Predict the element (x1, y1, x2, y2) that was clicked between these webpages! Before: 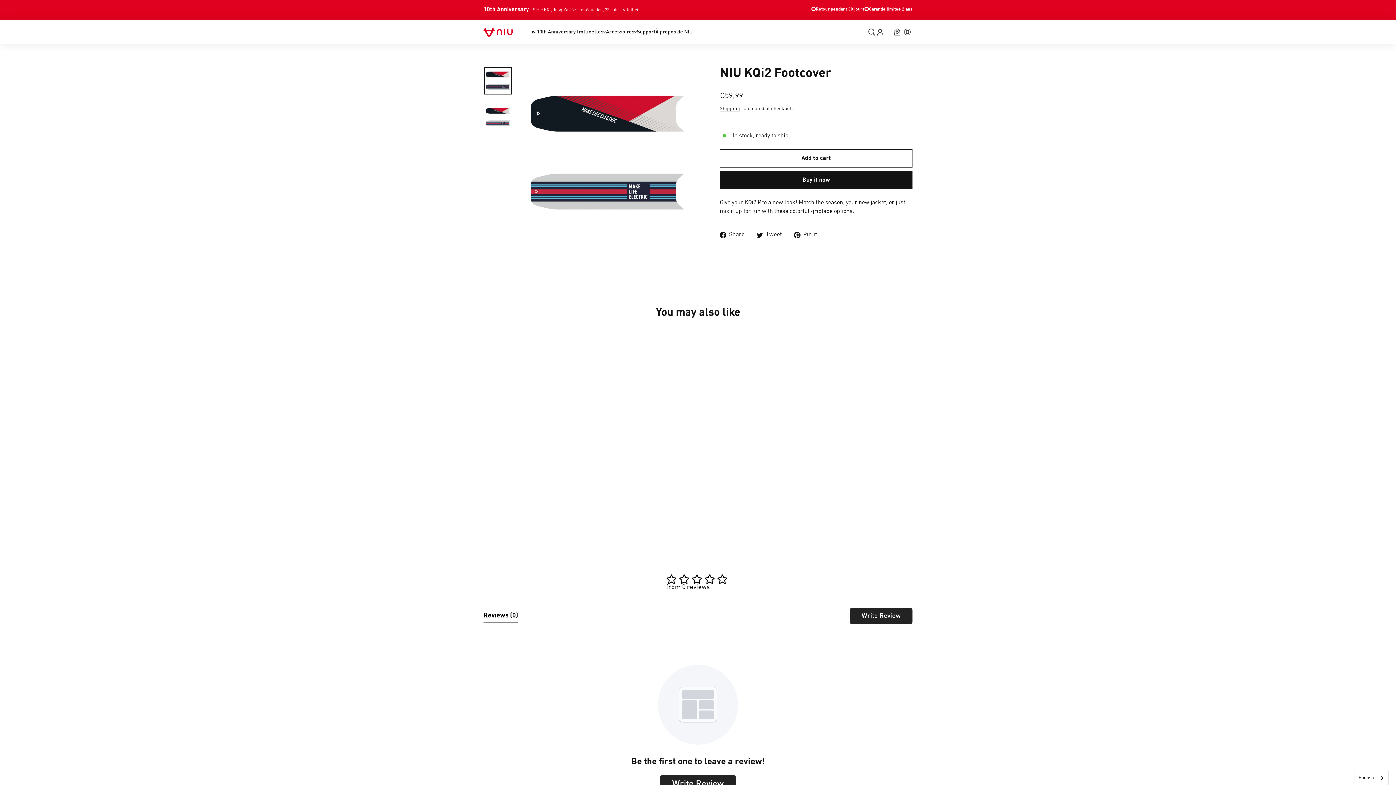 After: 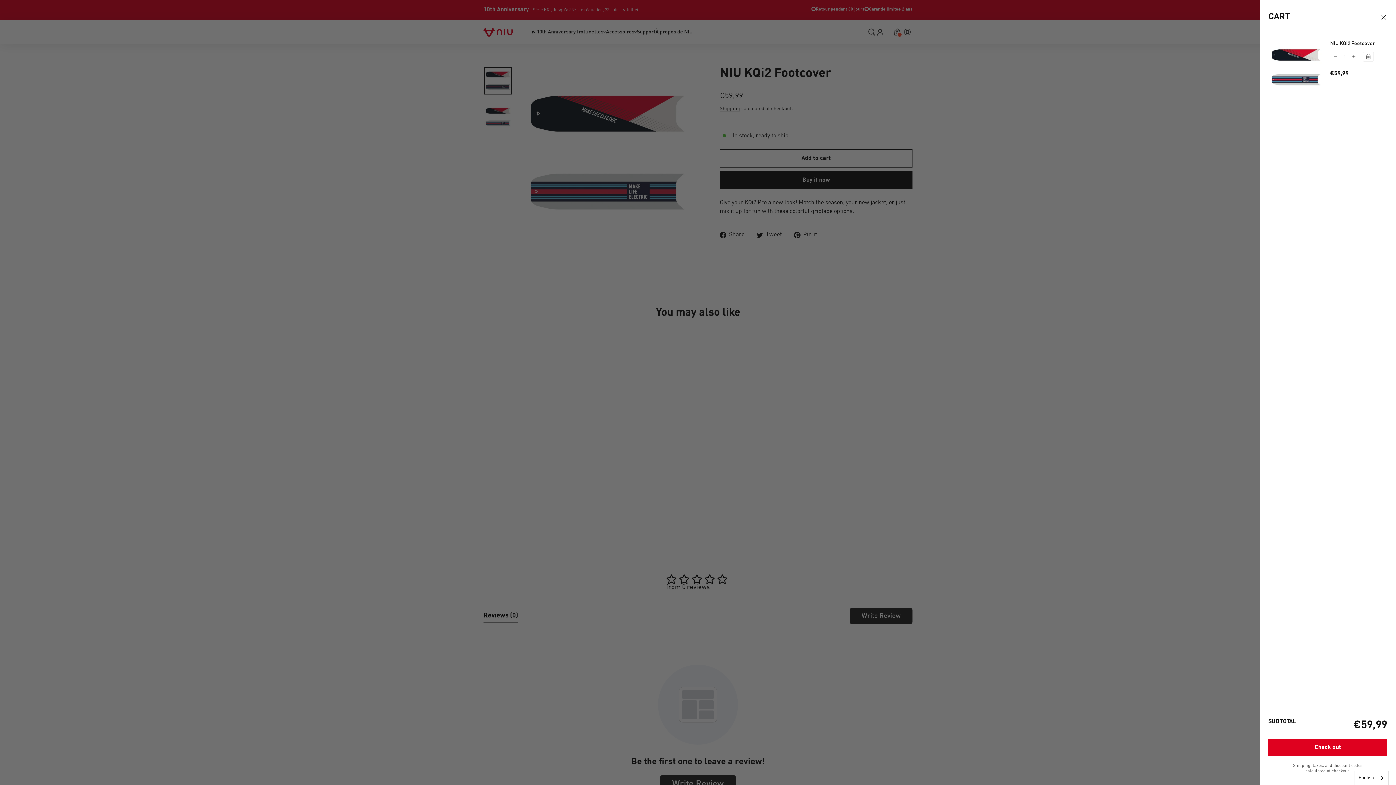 Action: bbox: (720, 149, 912, 167) label: Add to cart